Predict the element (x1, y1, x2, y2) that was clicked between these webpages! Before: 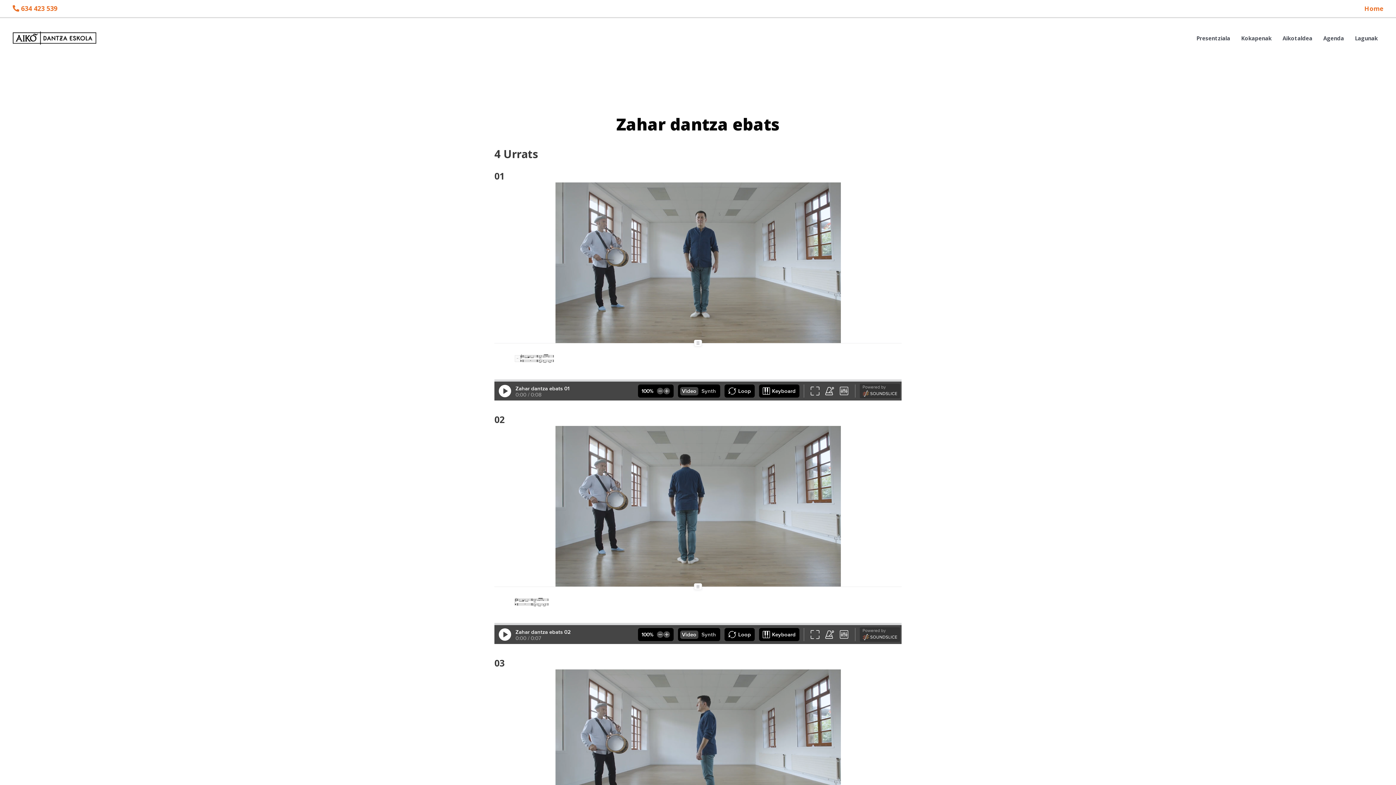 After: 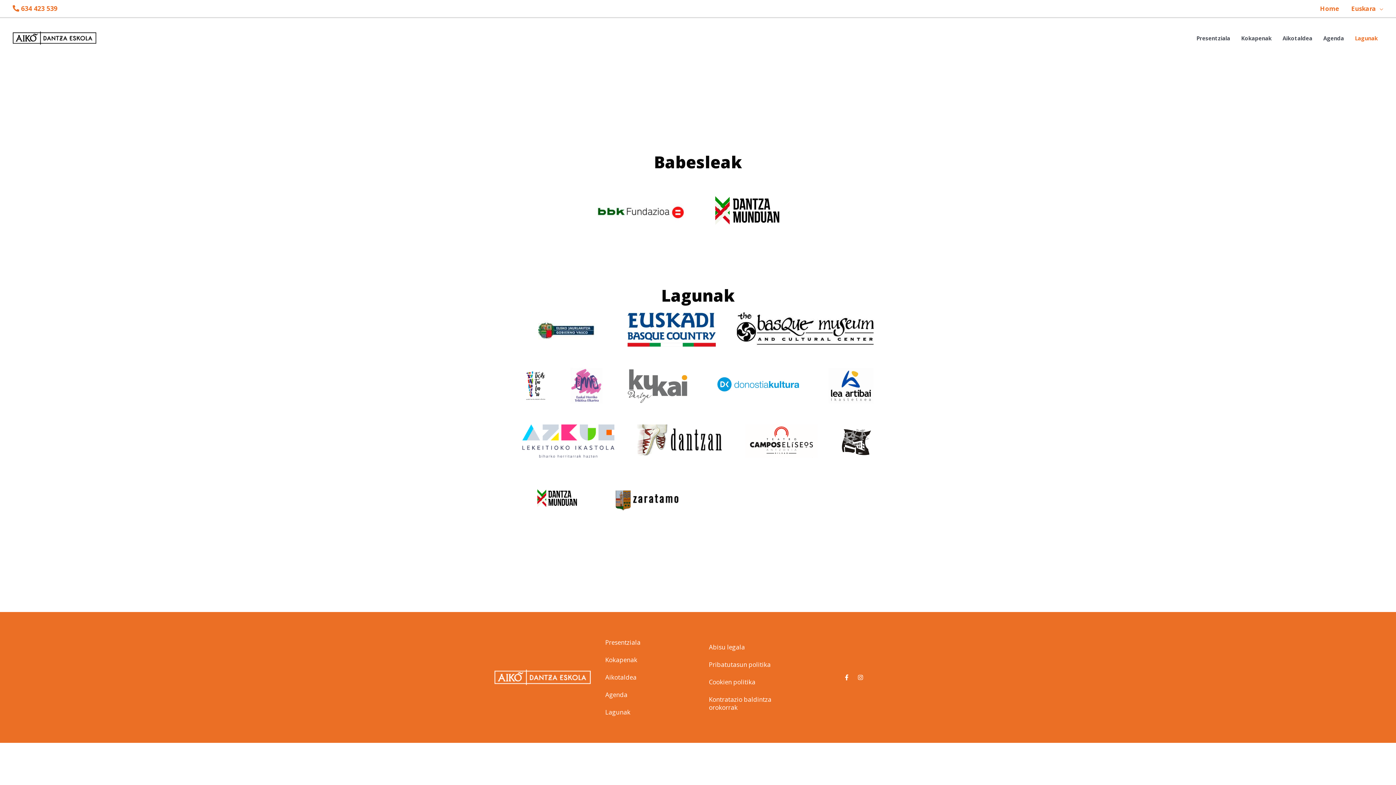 Action: bbox: (1349, 25, 1383, 50) label: Lagunak